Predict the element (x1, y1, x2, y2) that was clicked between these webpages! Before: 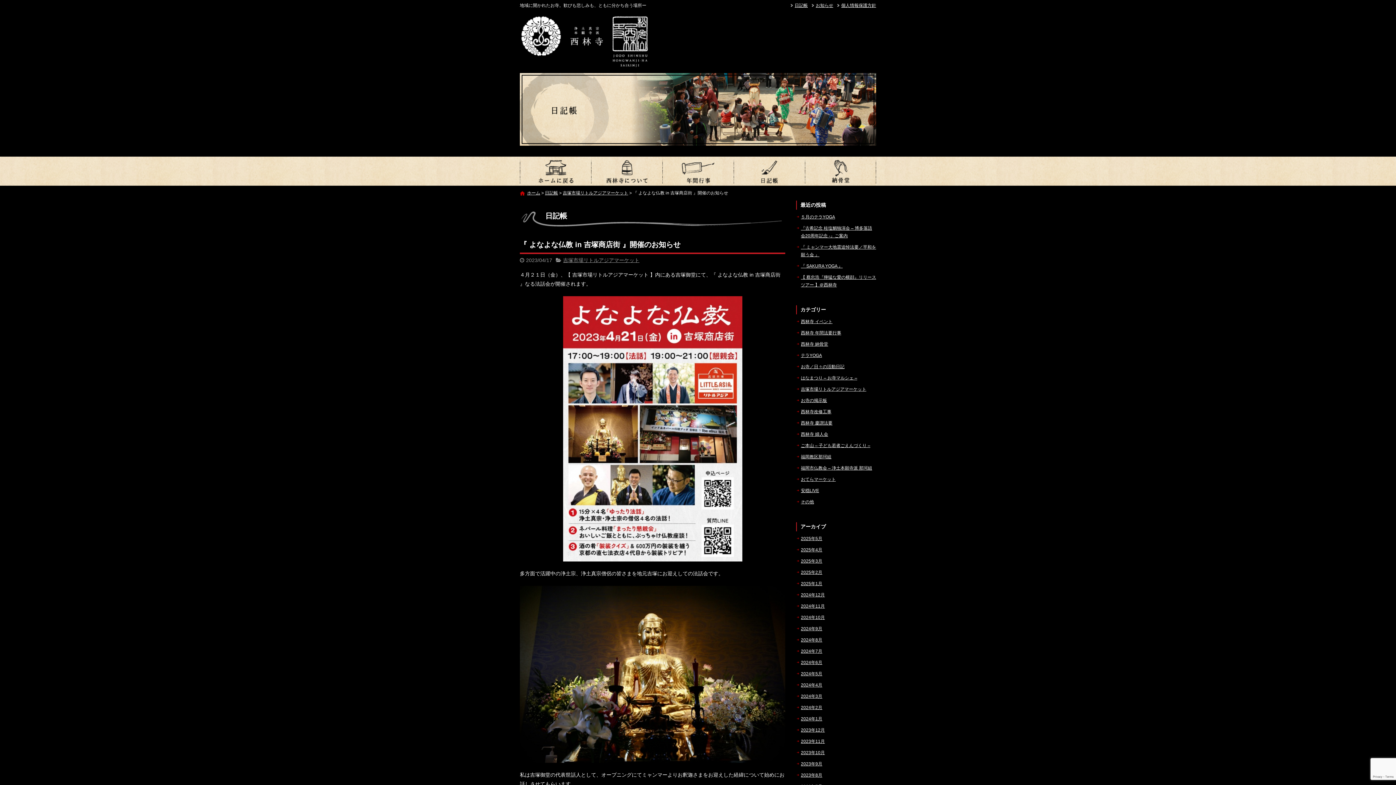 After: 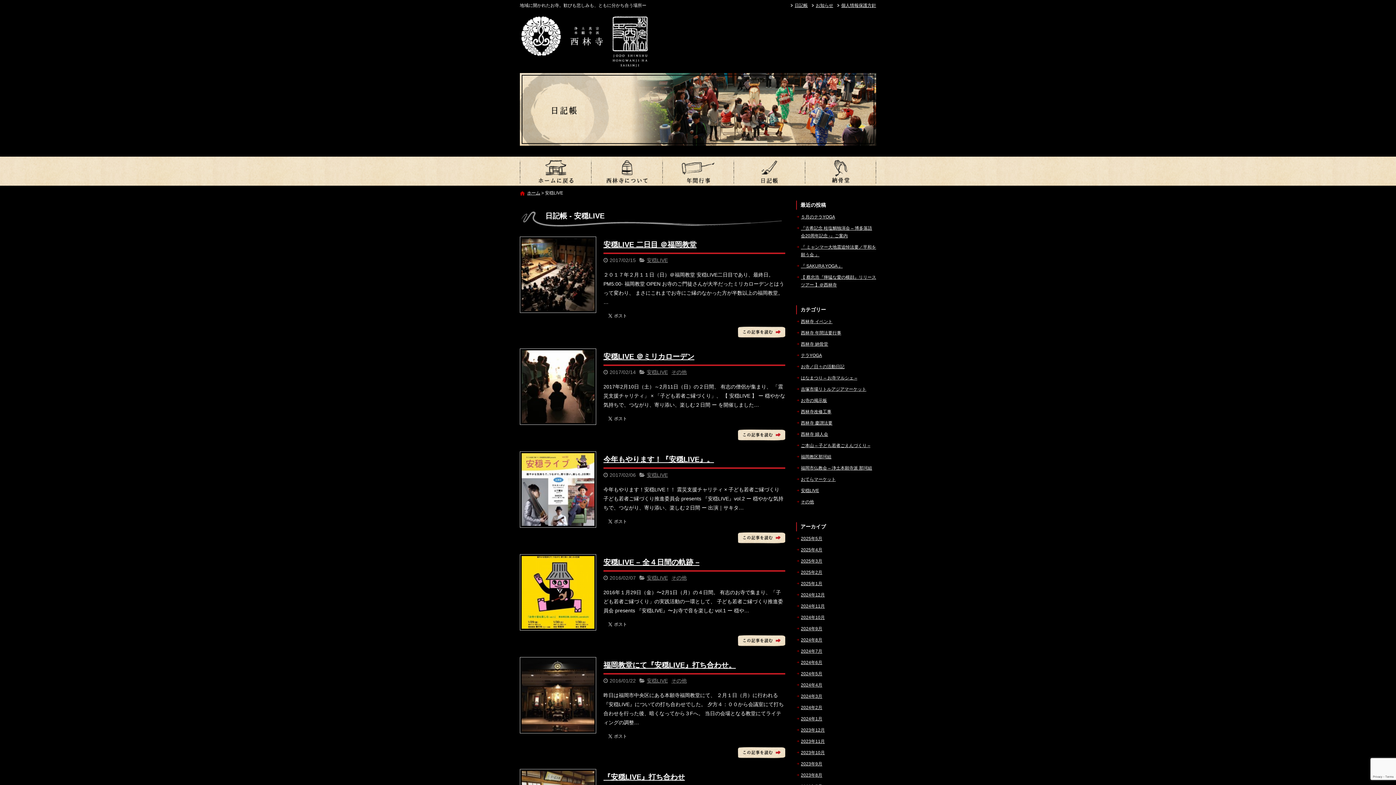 Action: label: 安穏LIVE bbox: (796, 487, 876, 494)